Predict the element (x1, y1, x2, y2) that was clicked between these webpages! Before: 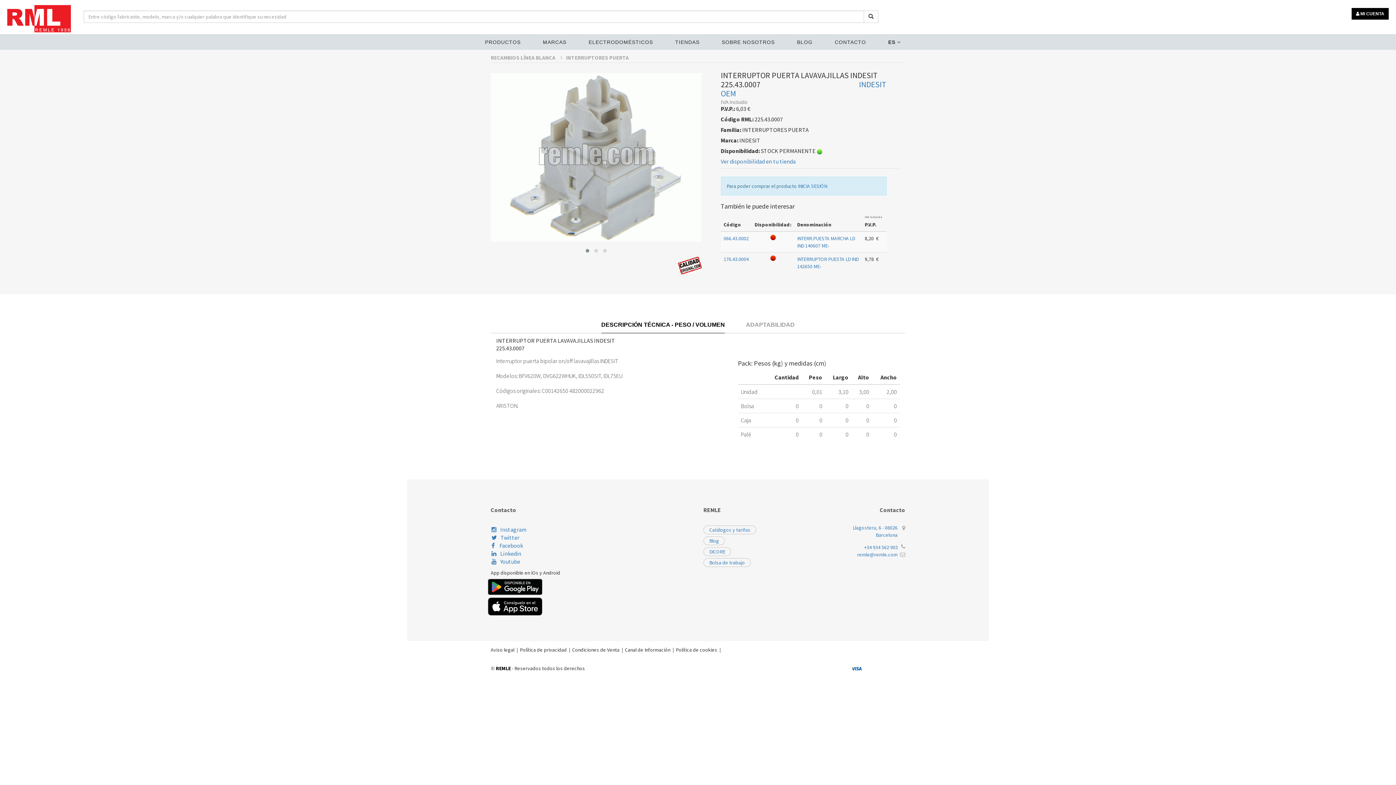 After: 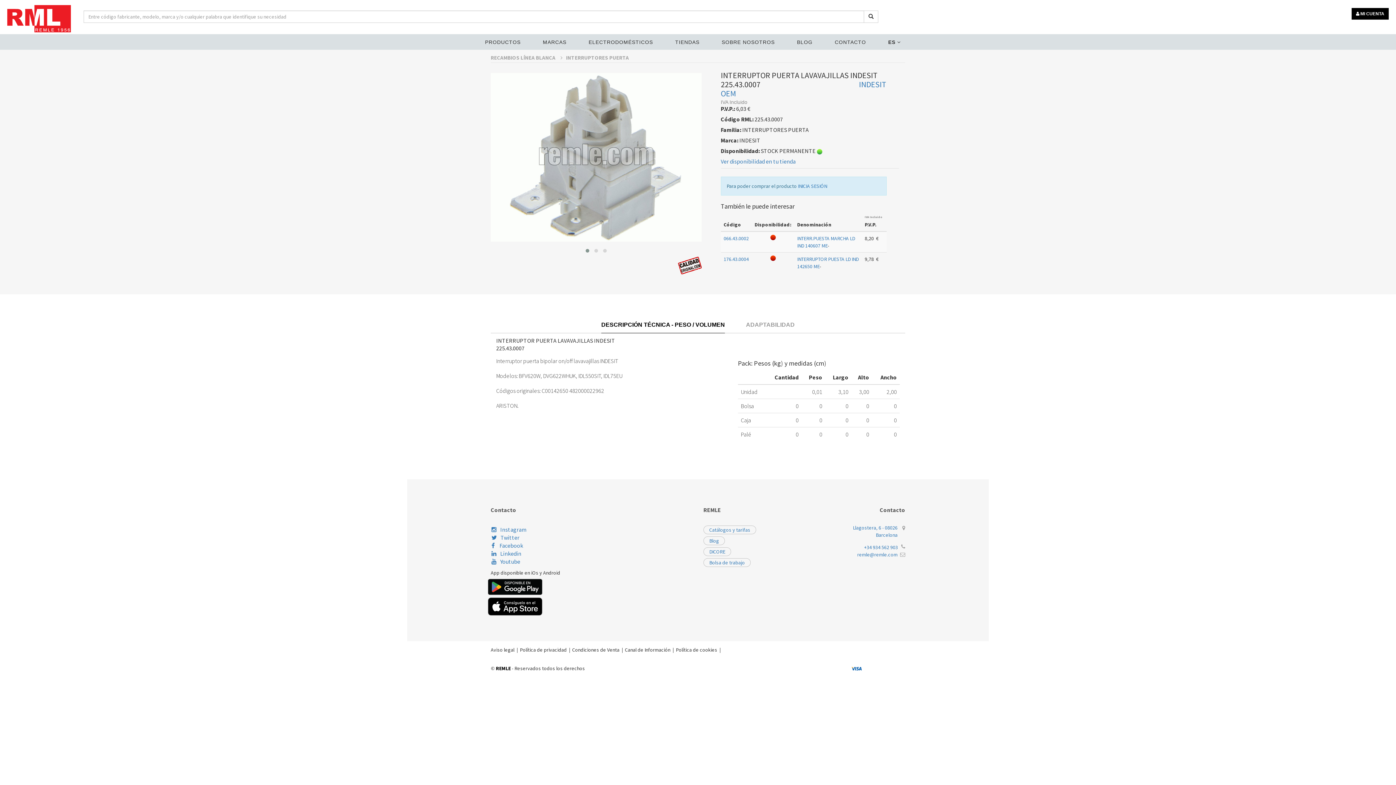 Action: bbox: (490, 576, 586, 597)